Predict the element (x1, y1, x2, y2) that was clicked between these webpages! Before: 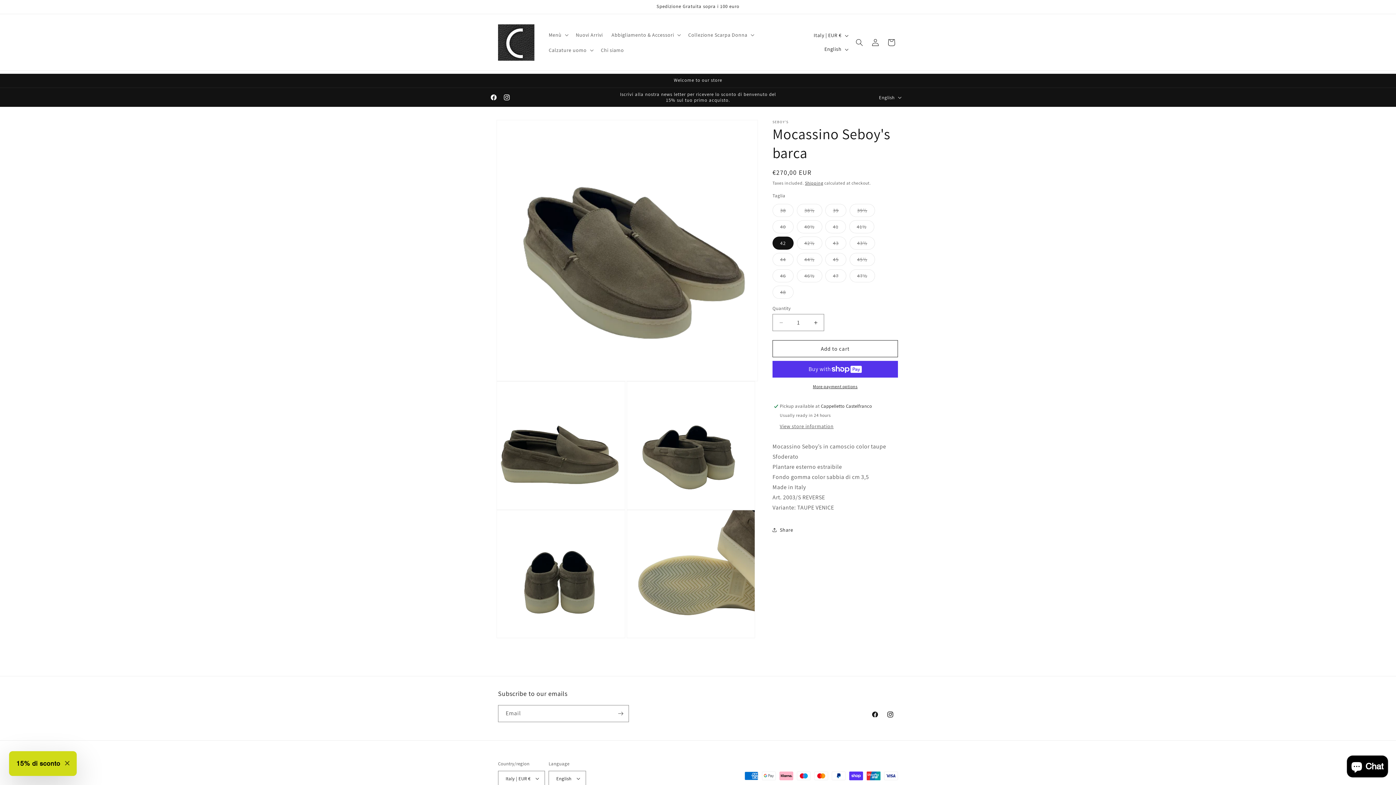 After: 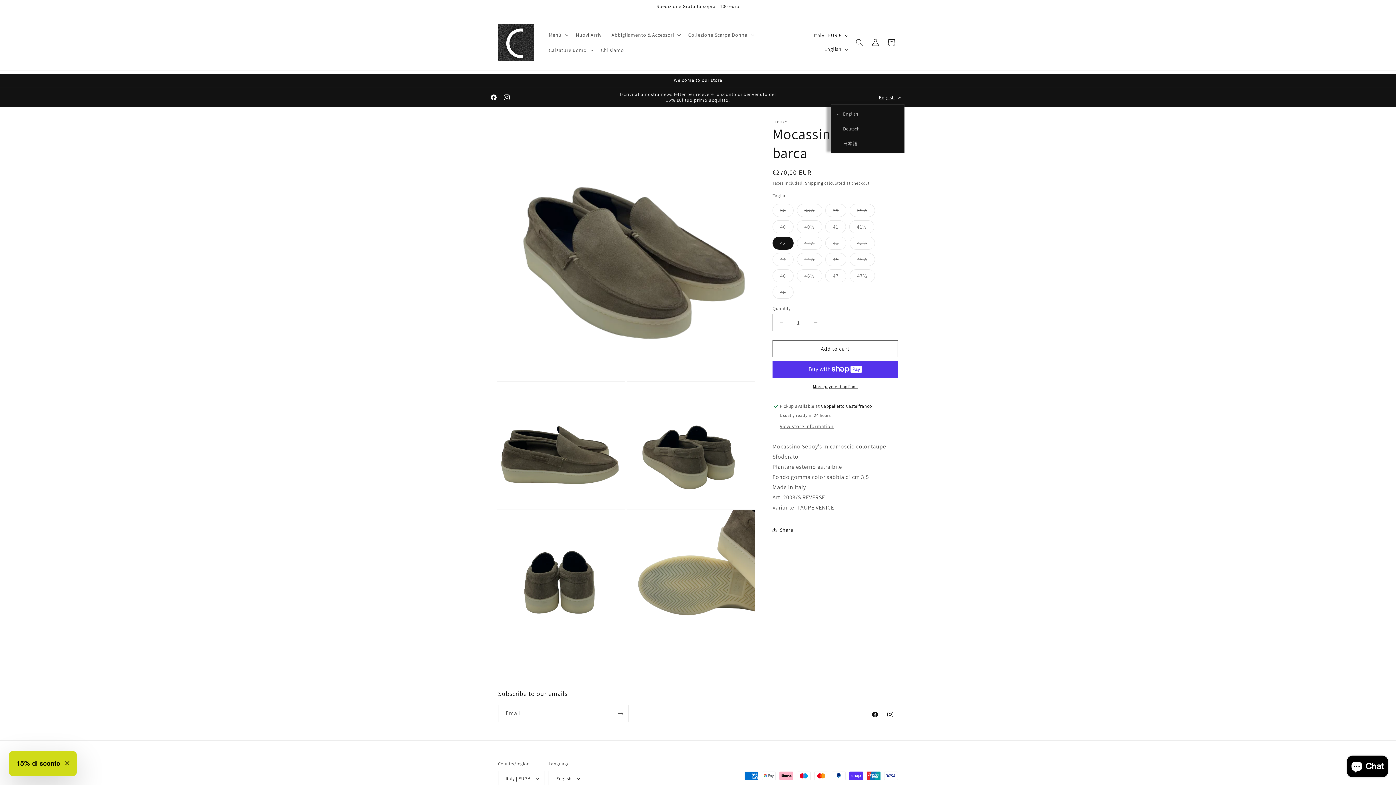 Action: bbox: (874, 90, 904, 104) label: English